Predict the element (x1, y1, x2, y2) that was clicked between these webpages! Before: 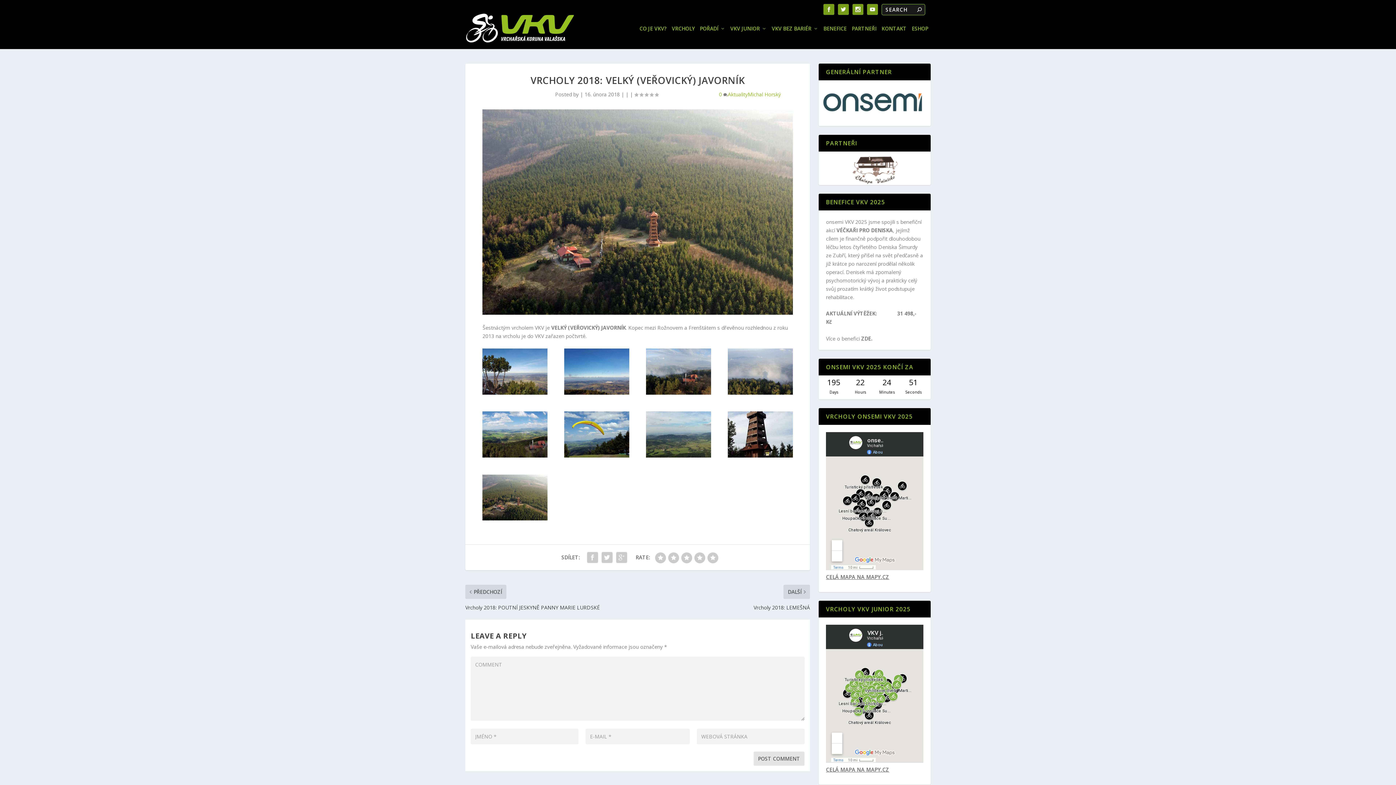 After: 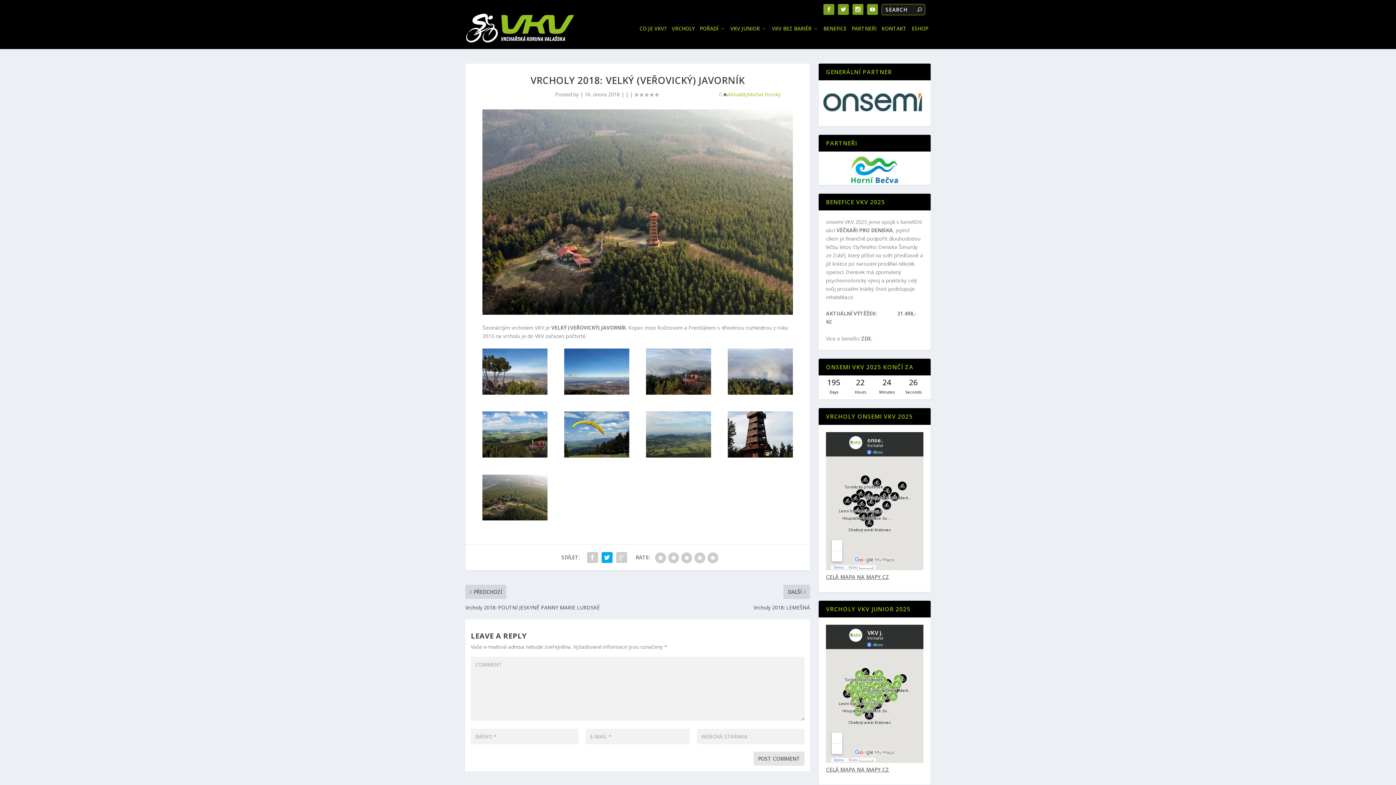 Action: bbox: (599, 550, 614, 565)